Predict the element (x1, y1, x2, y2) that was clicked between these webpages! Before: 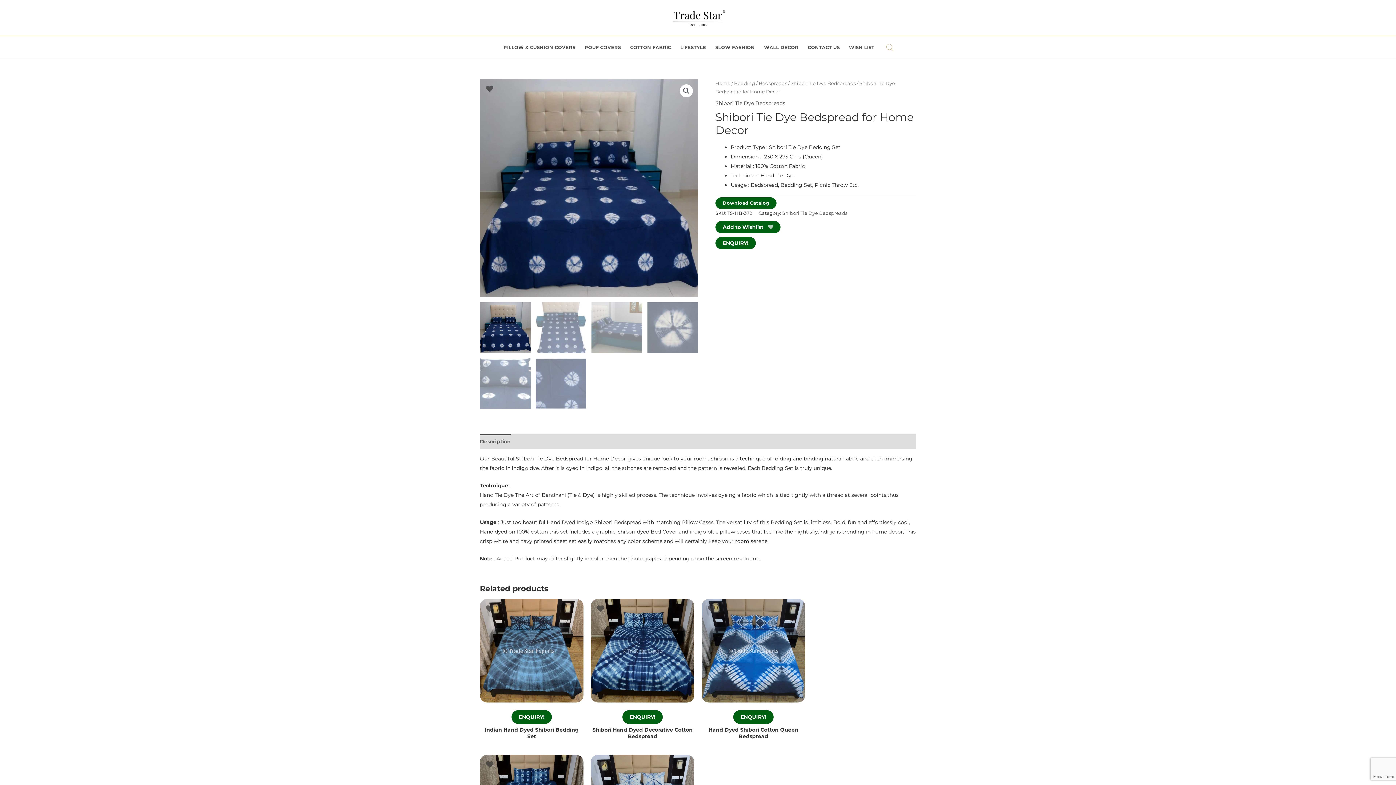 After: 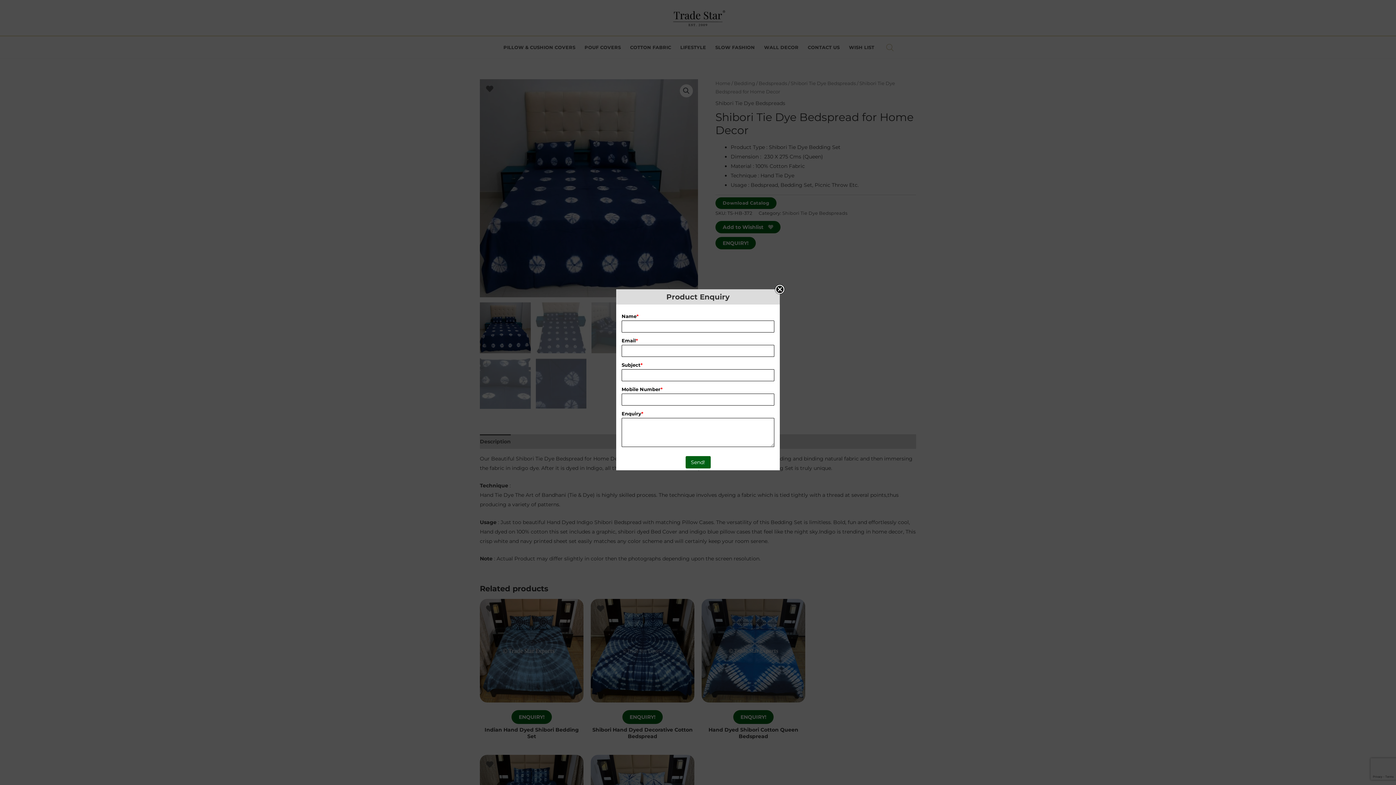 Action: label: ENQUIRY! bbox: (511, 710, 552, 724)